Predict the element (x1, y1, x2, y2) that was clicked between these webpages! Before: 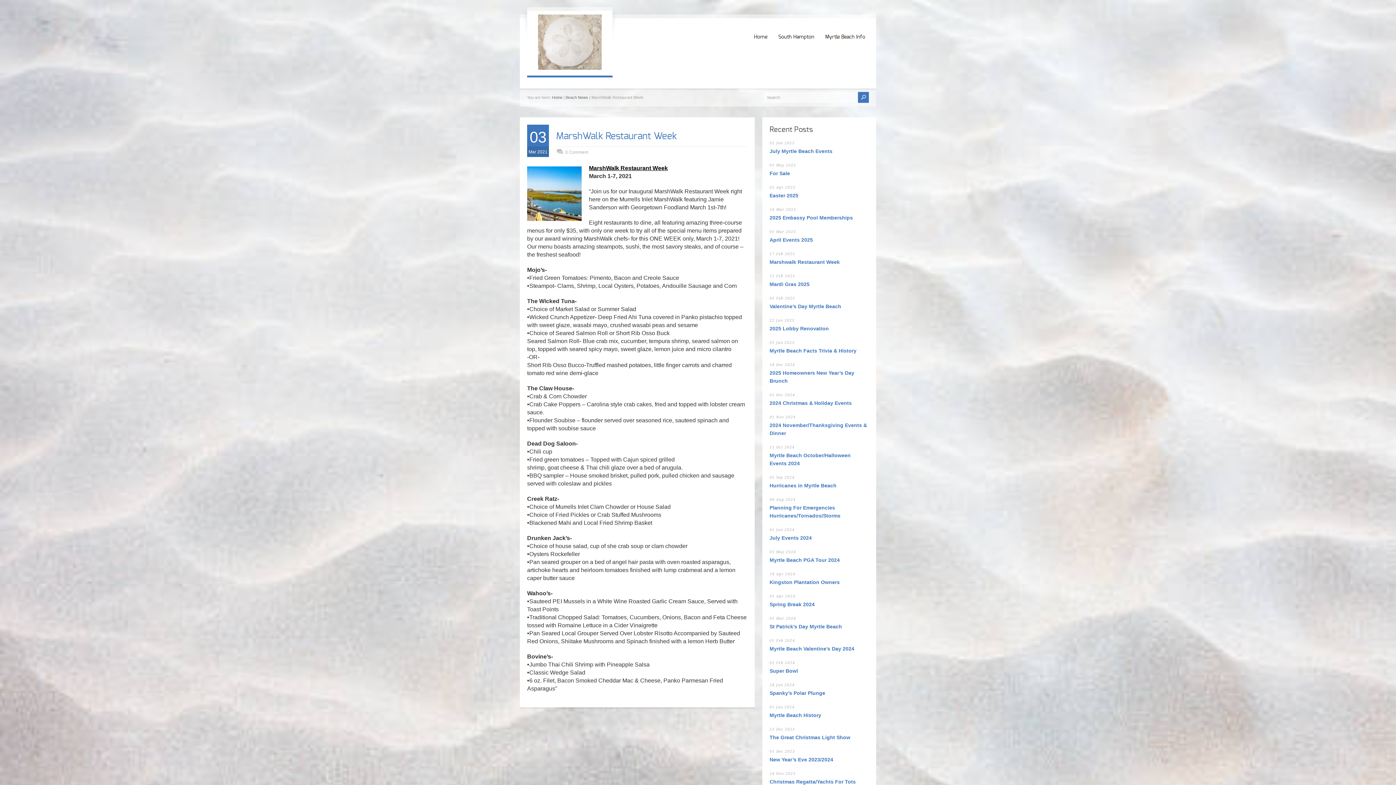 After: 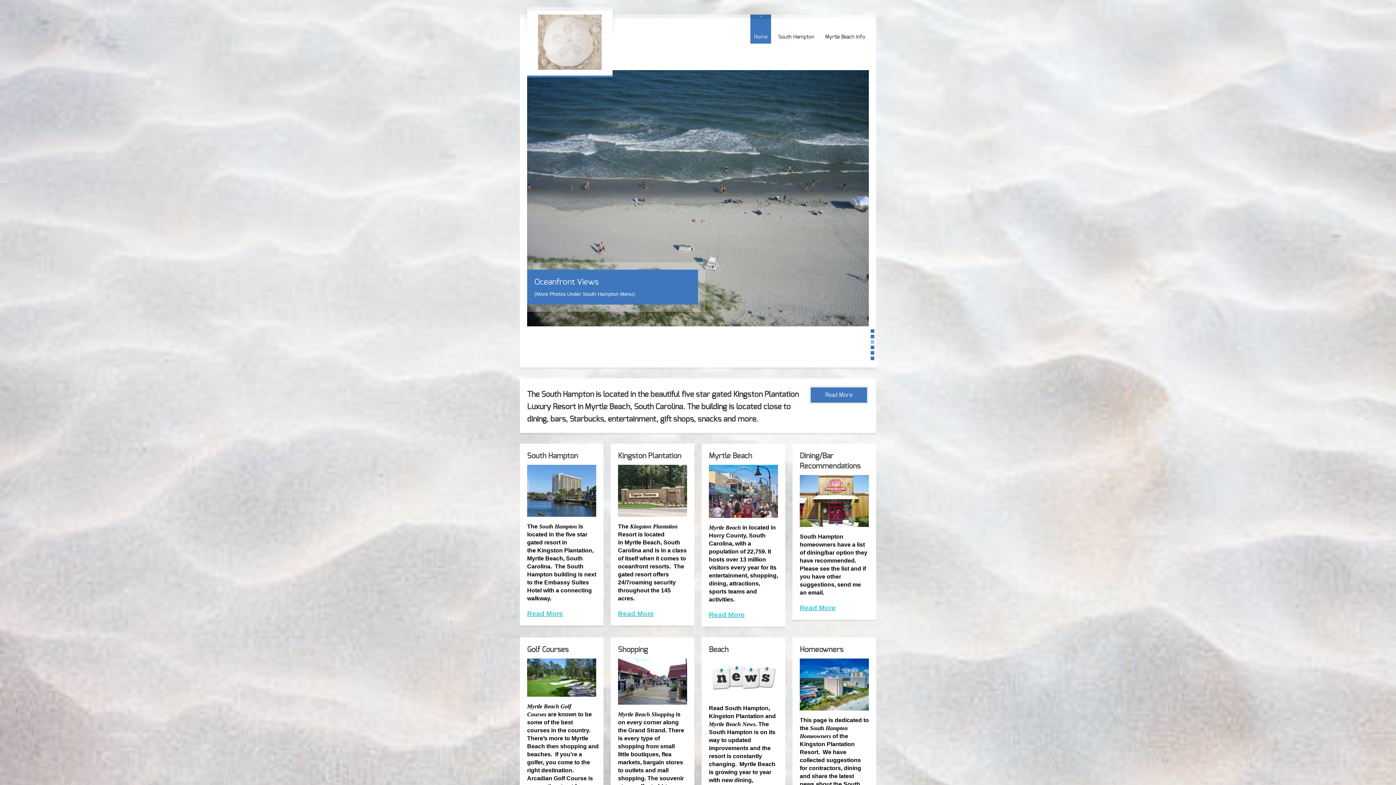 Action: bbox: (750, 14, 771, 43) label: Home